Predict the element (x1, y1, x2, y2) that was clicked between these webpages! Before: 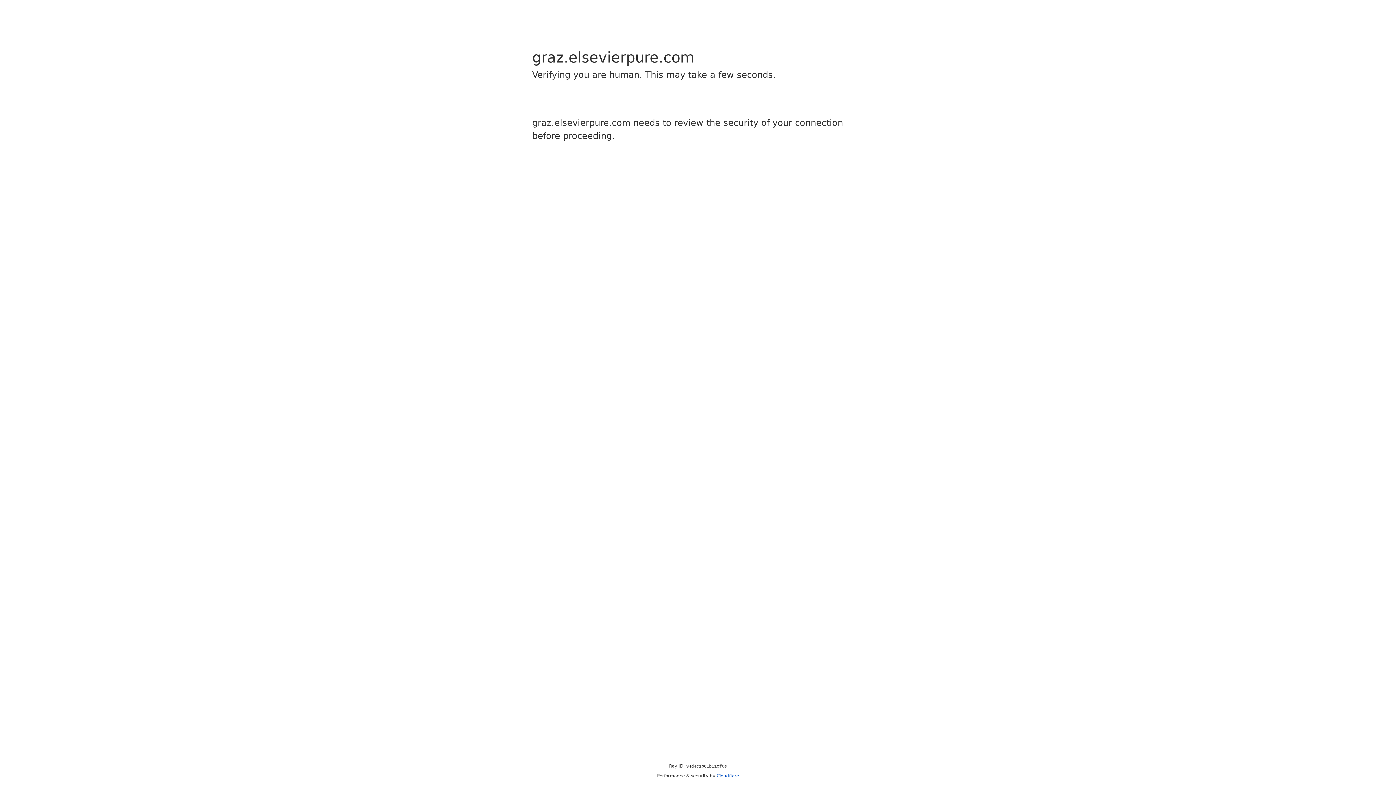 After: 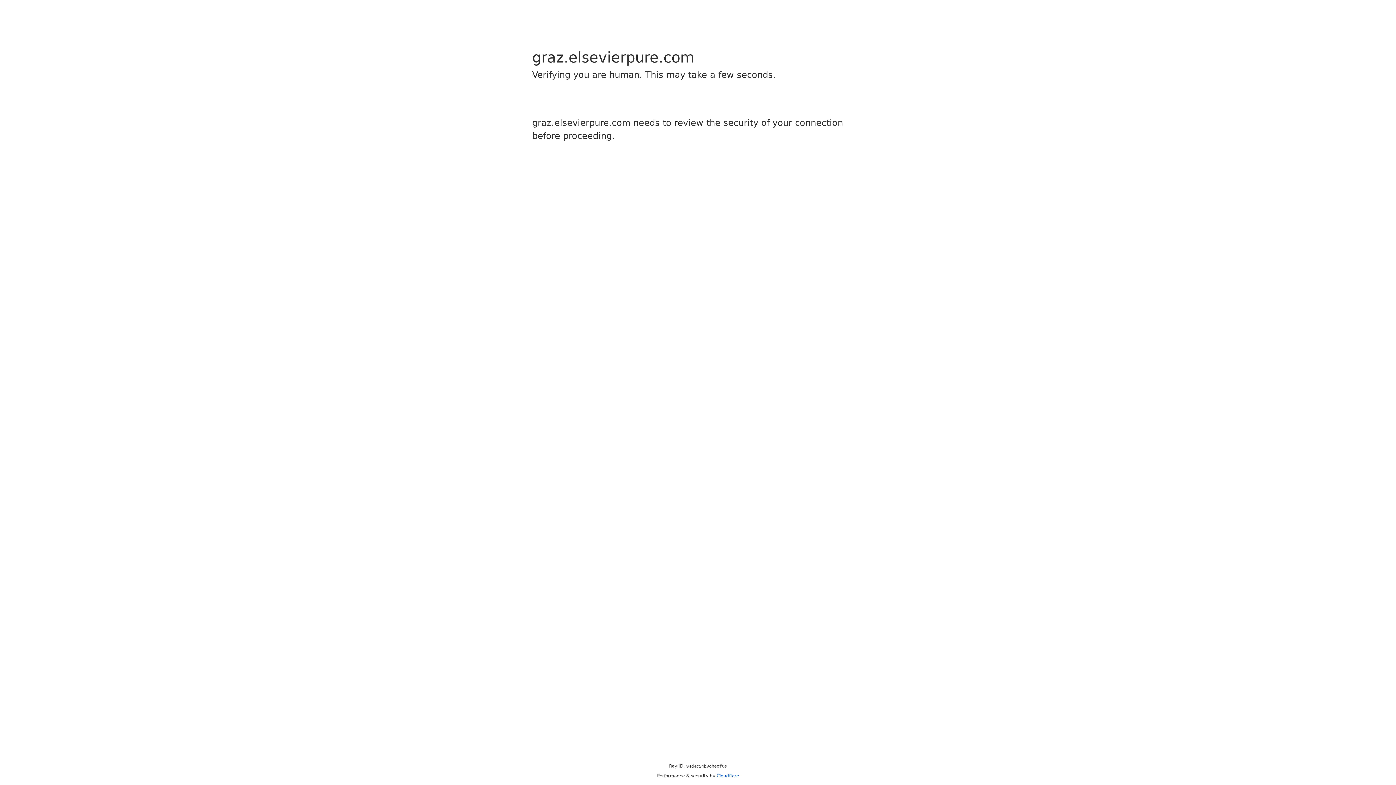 Action: bbox: (716, 773, 739, 778) label: Cloudflare